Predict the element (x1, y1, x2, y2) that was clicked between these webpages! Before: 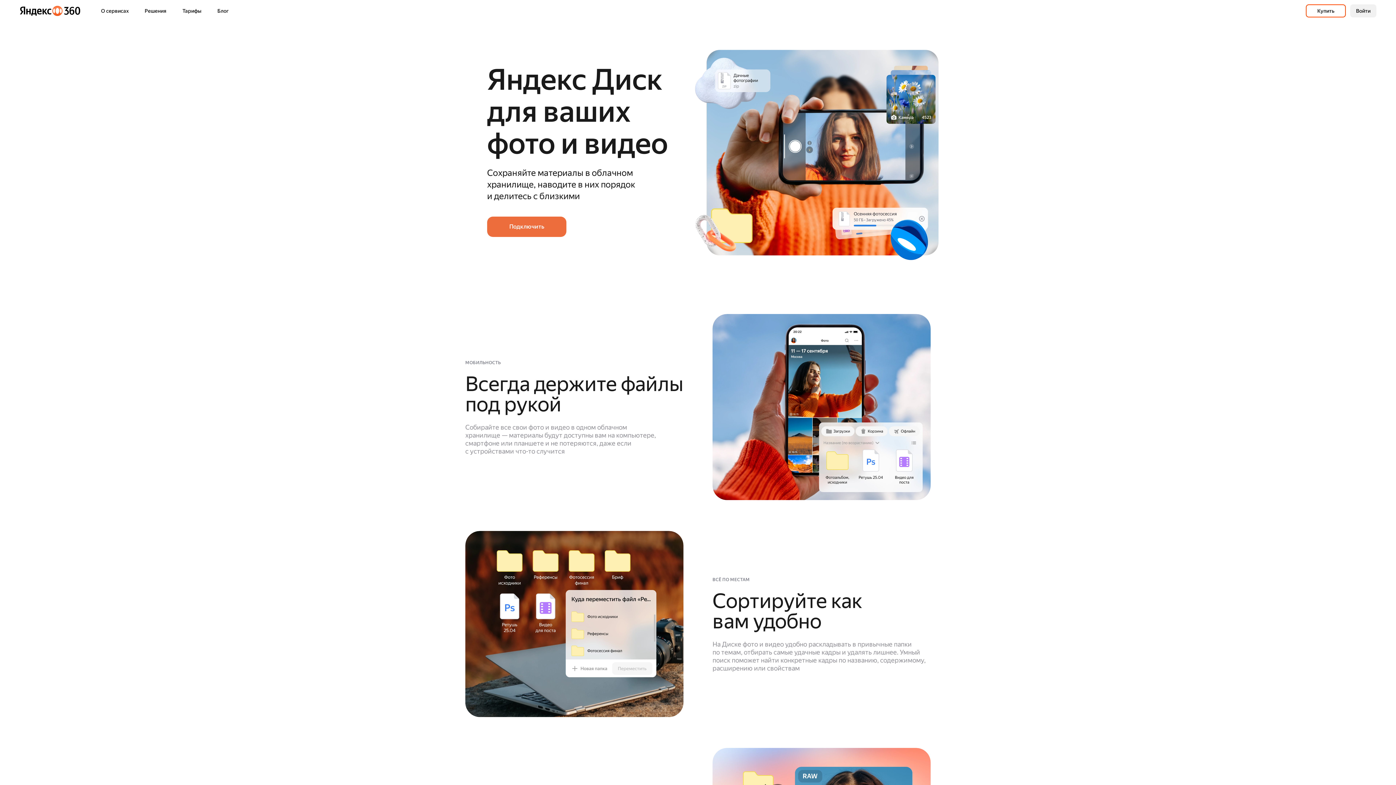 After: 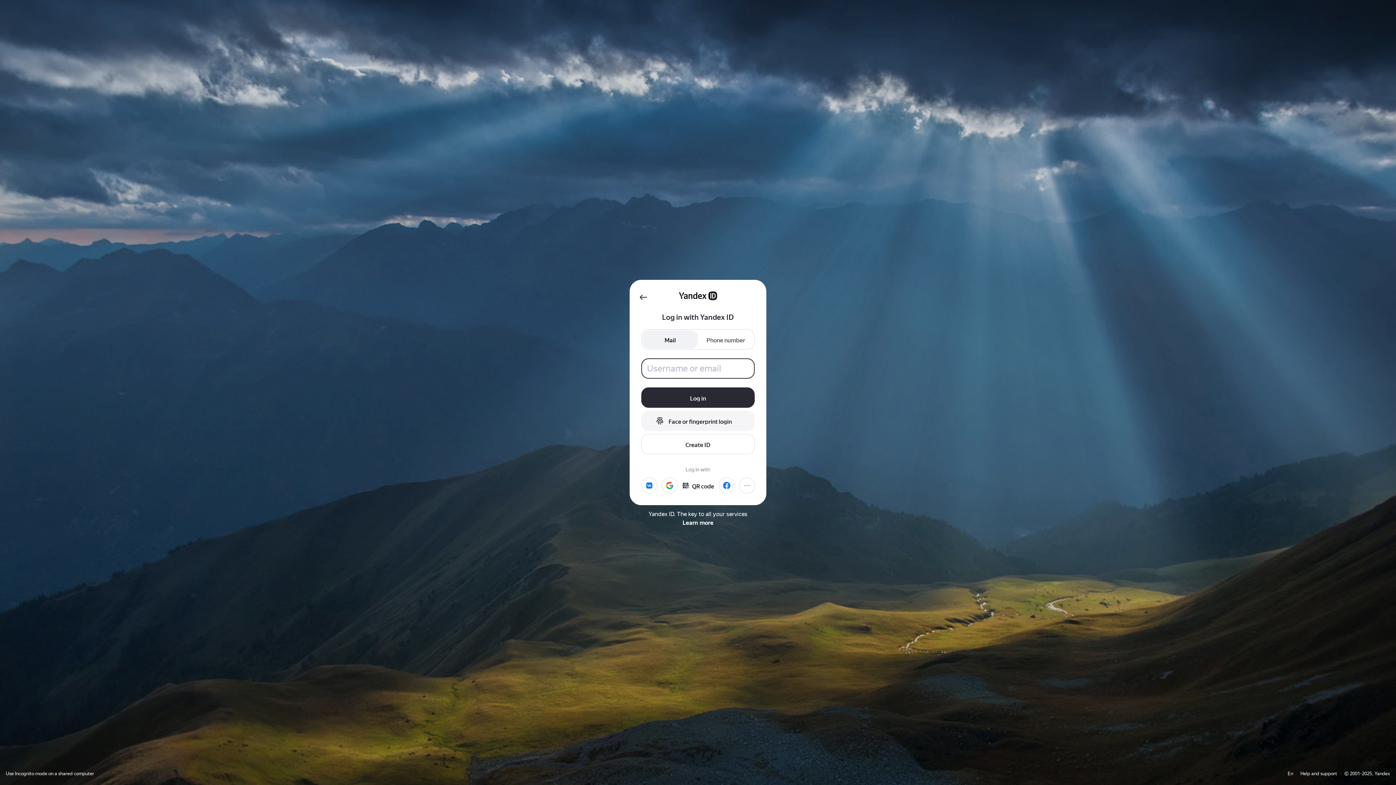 Action: label: Купить bbox: (1306, 4, 1346, 17)